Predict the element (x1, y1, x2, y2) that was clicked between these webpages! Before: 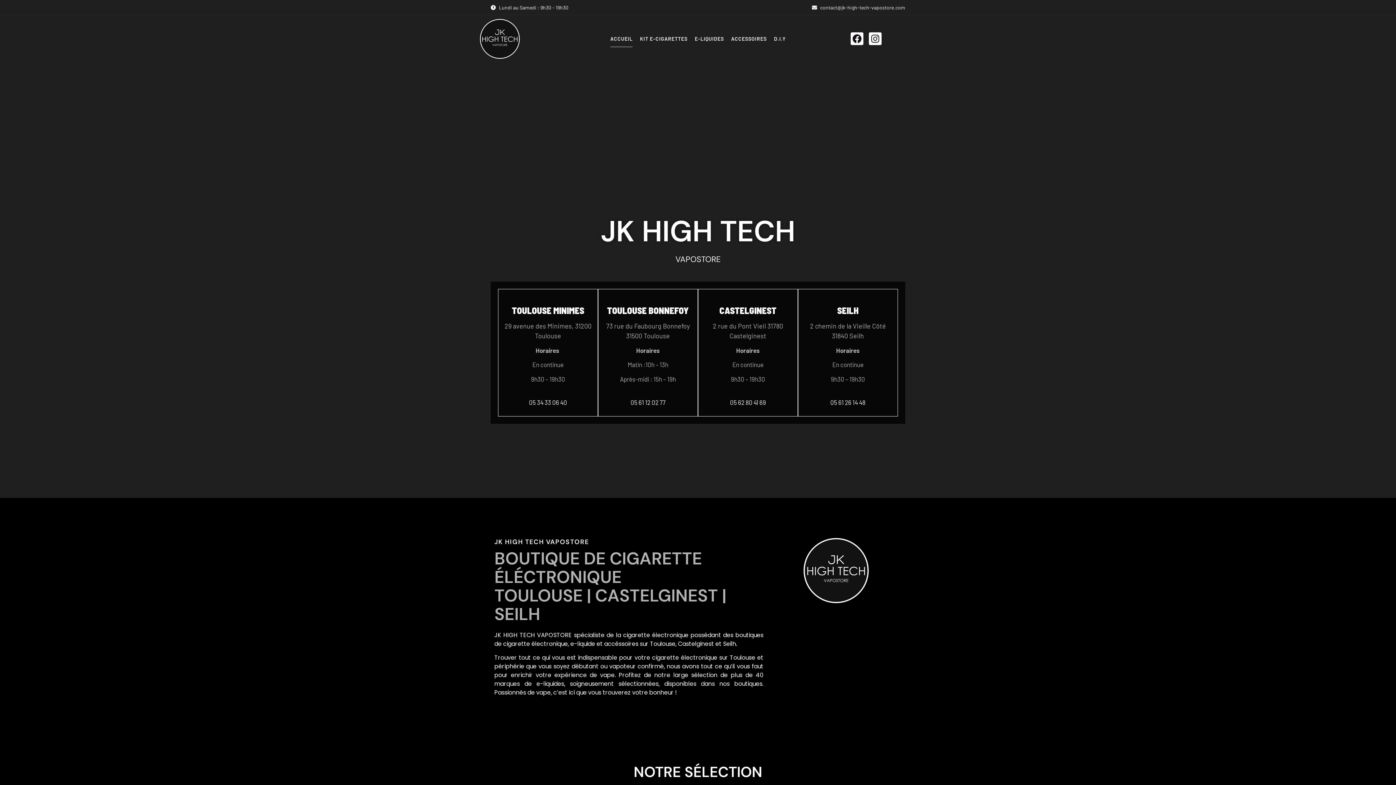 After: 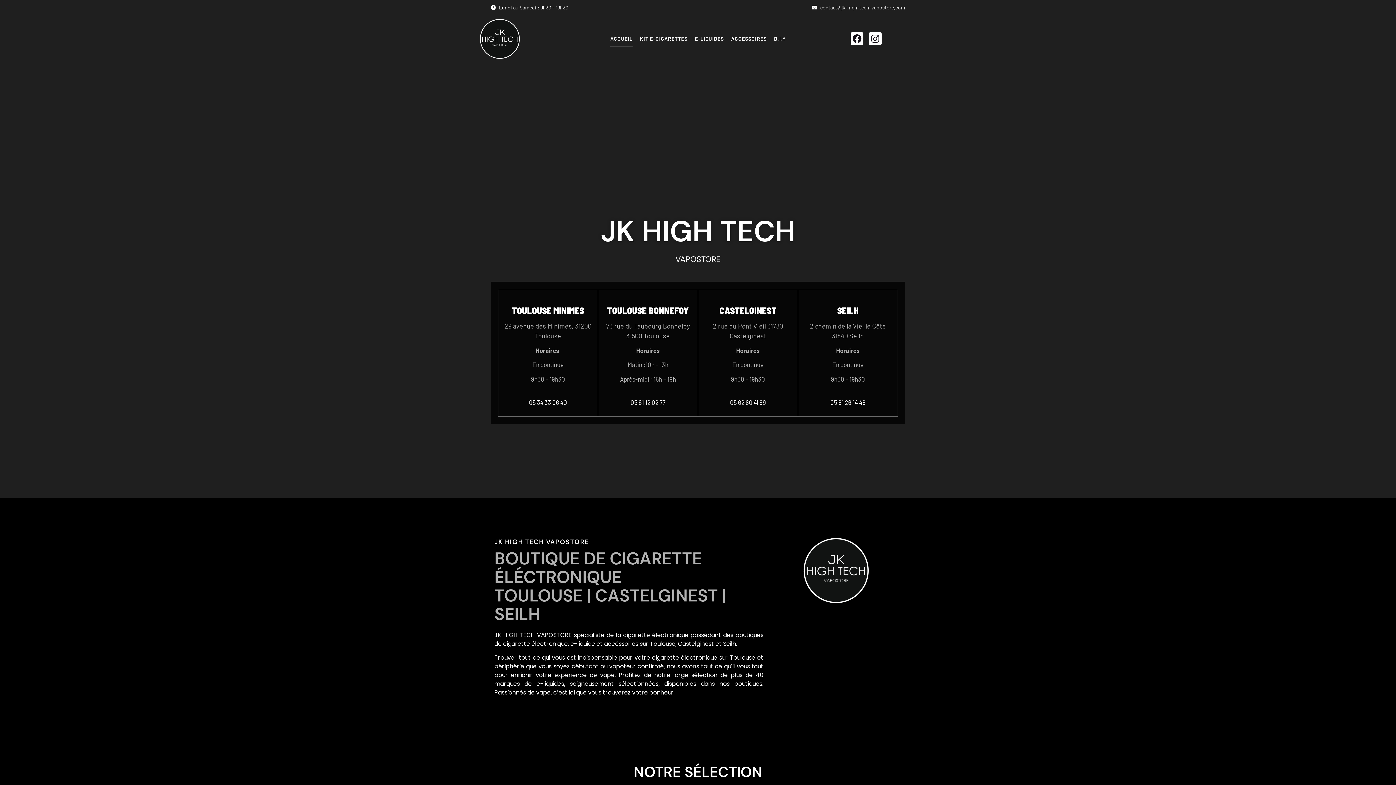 Action: bbox: (812, 3, 905, 11) label: contact@jk-high-tech-vapostore.com